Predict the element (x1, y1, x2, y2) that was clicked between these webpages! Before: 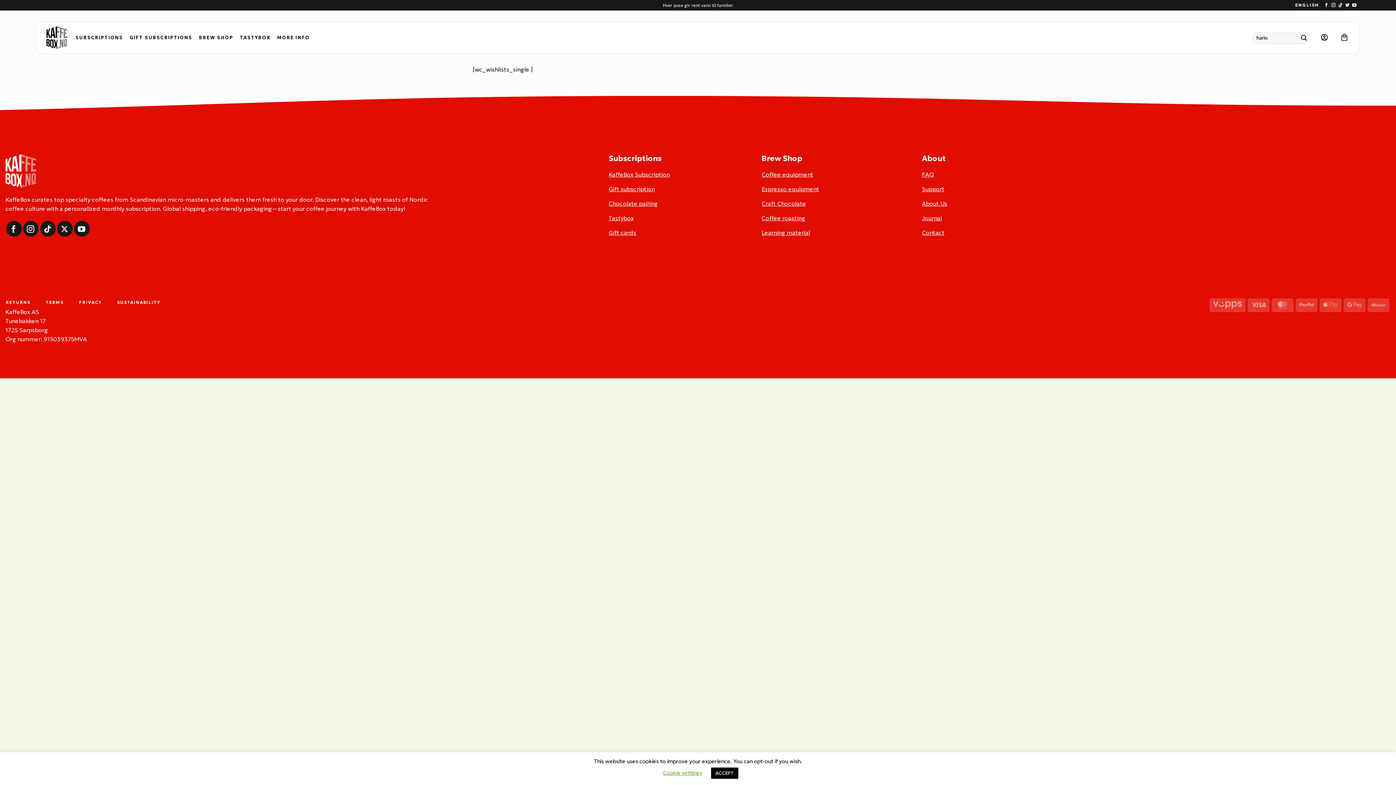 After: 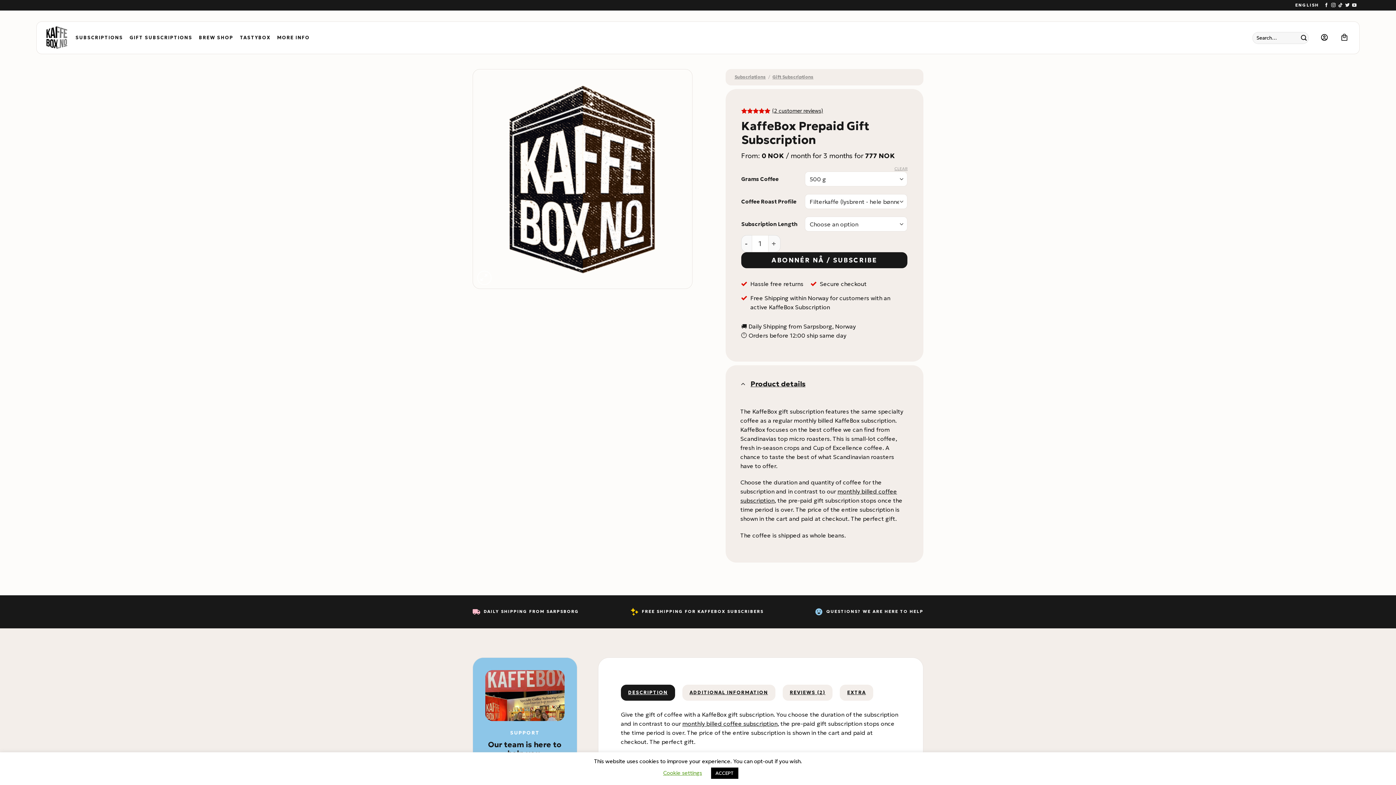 Action: bbox: (608, 182, 754, 197) label: Gift subscription